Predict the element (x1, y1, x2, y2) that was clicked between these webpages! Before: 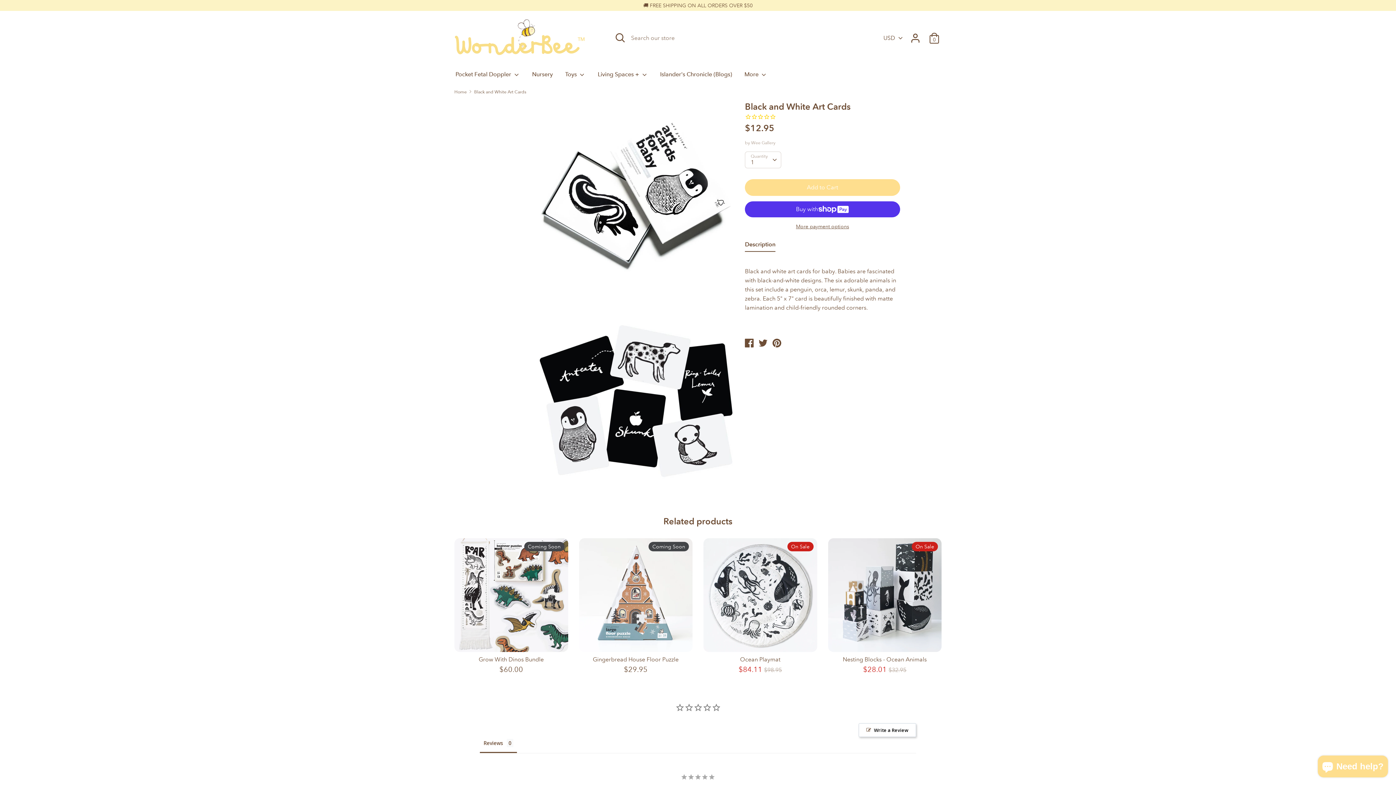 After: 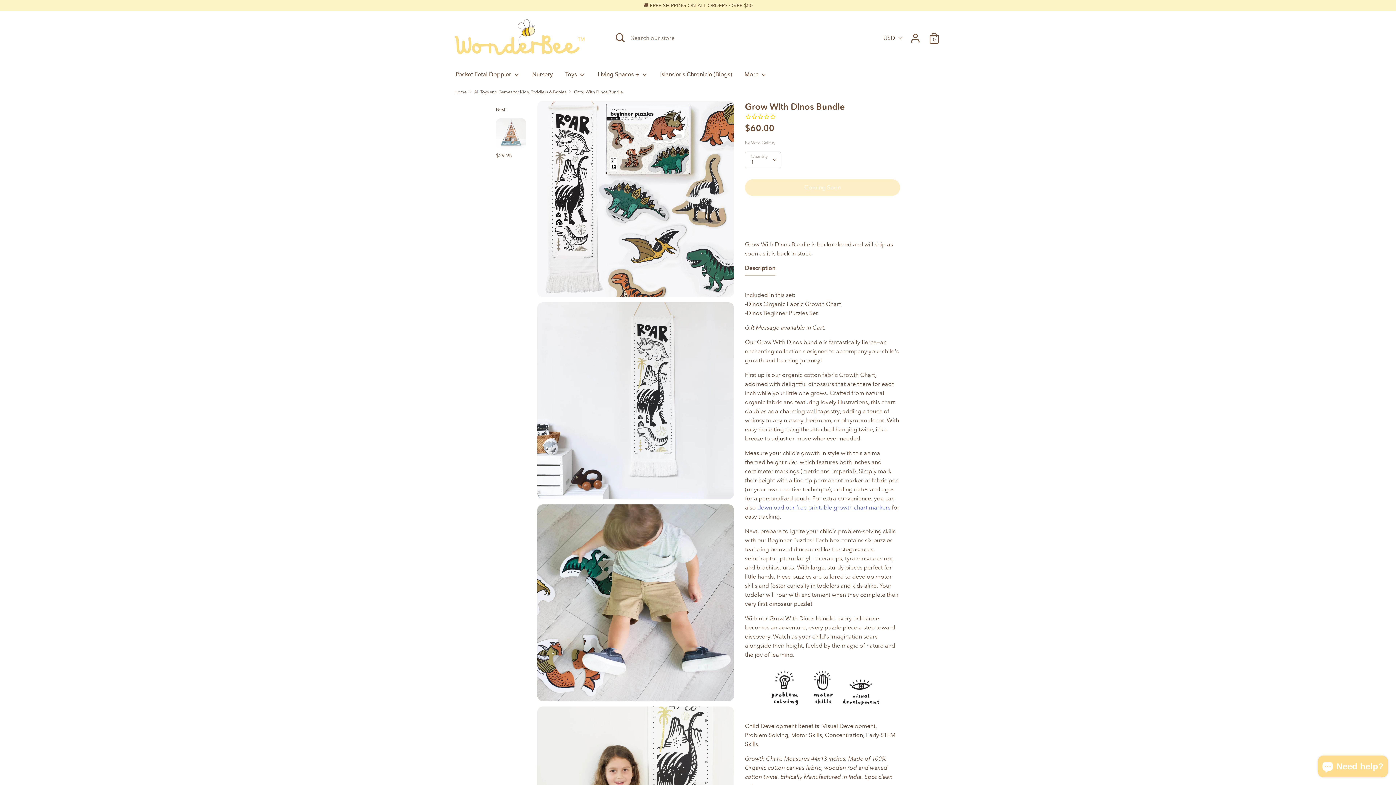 Action: bbox: (478, 656, 543, 663) label: Grow With Dinos Bundle